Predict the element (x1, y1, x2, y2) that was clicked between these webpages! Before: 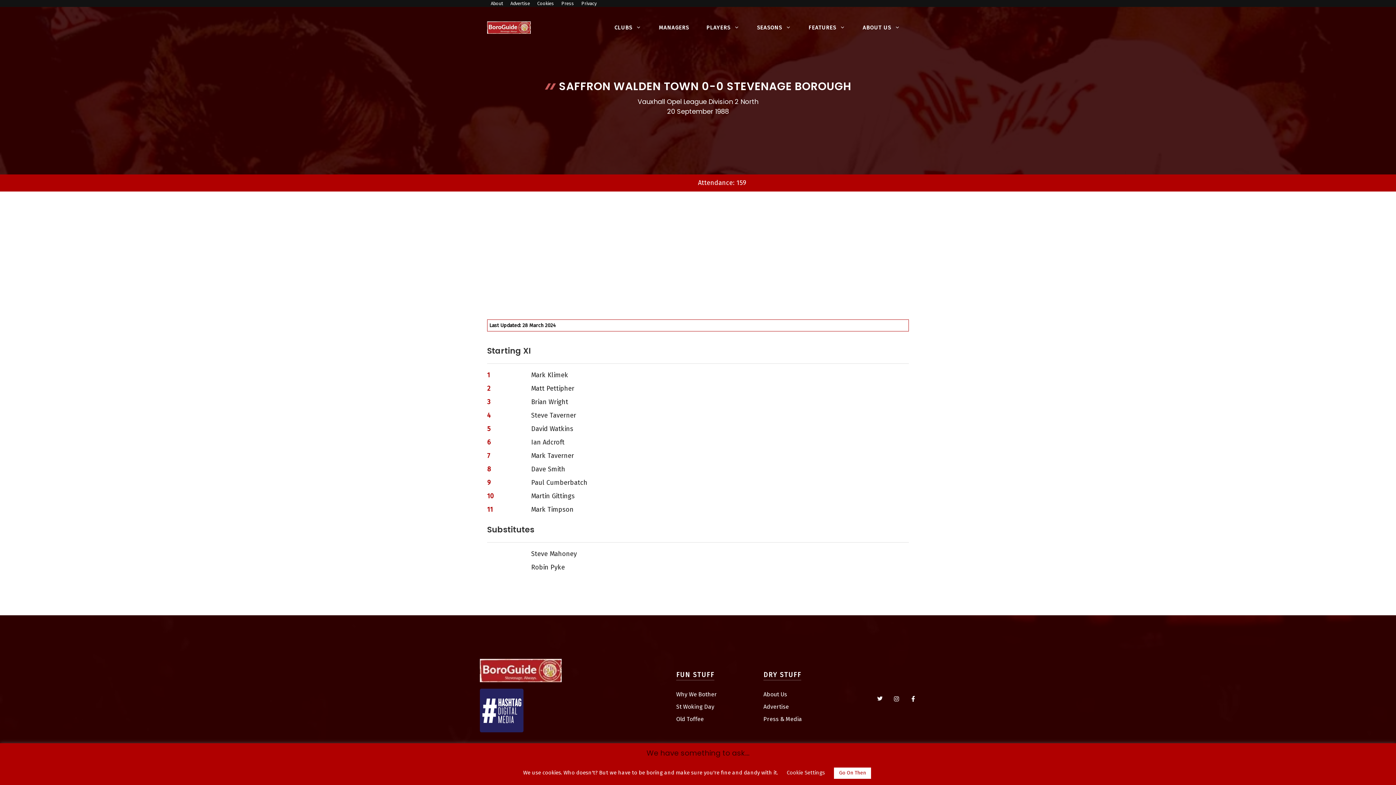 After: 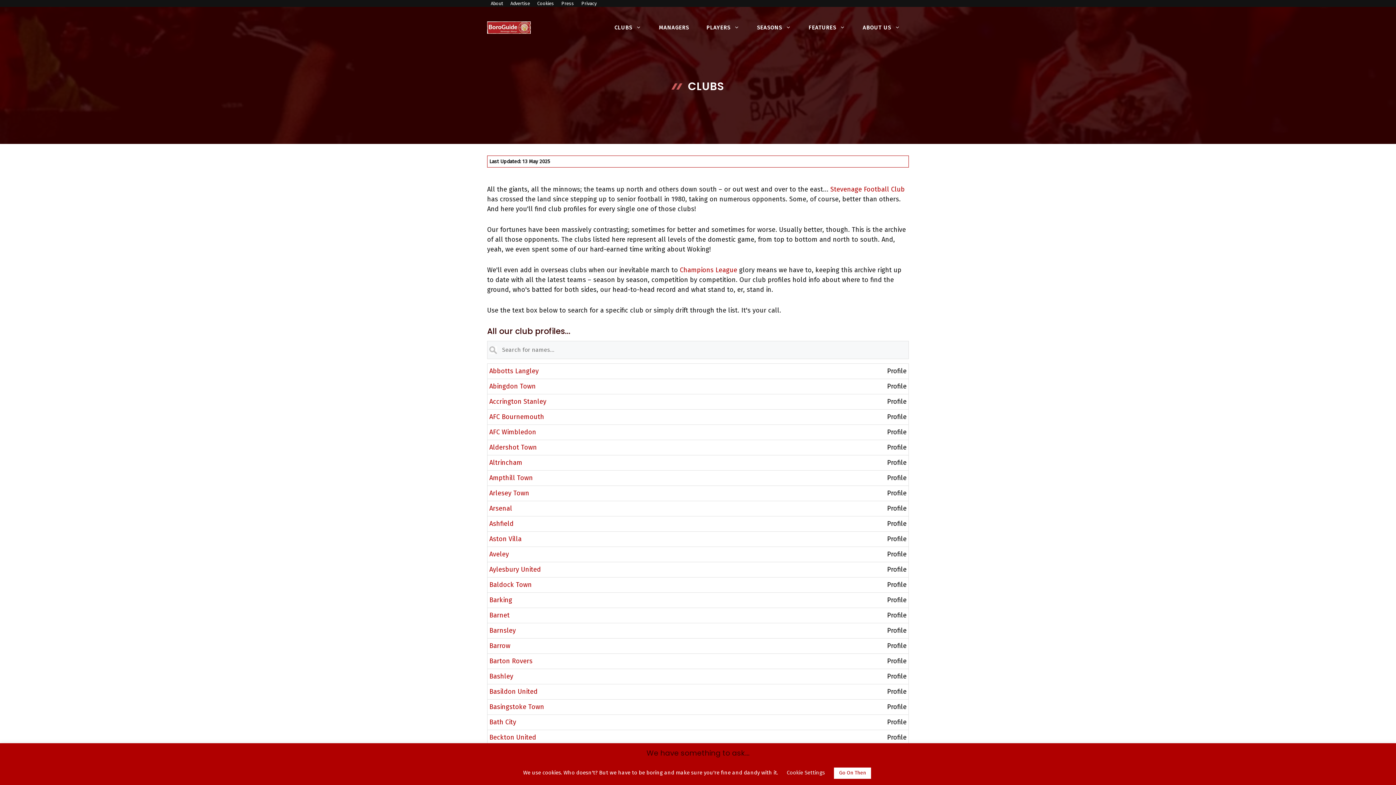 Action: label: CLUBS bbox: (605, 24, 650, 31)